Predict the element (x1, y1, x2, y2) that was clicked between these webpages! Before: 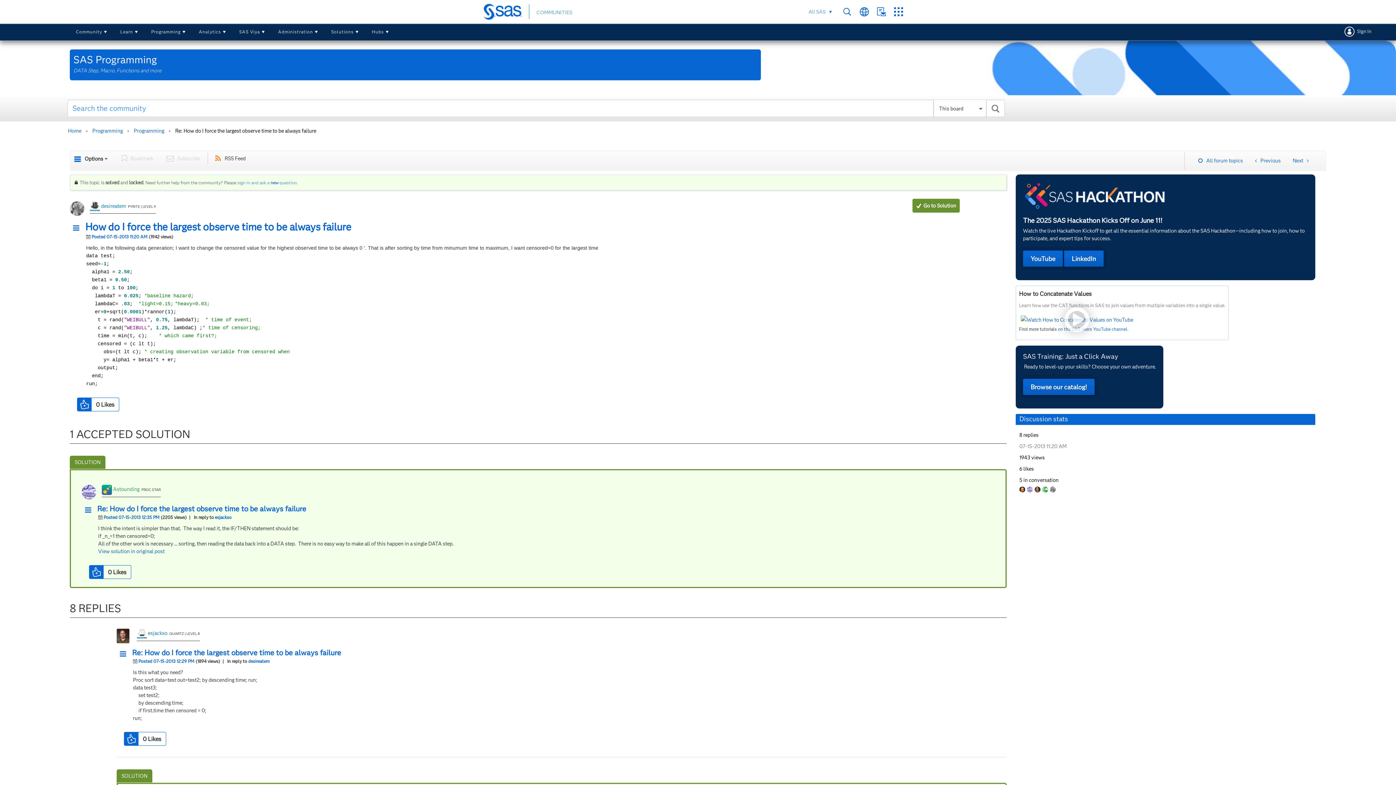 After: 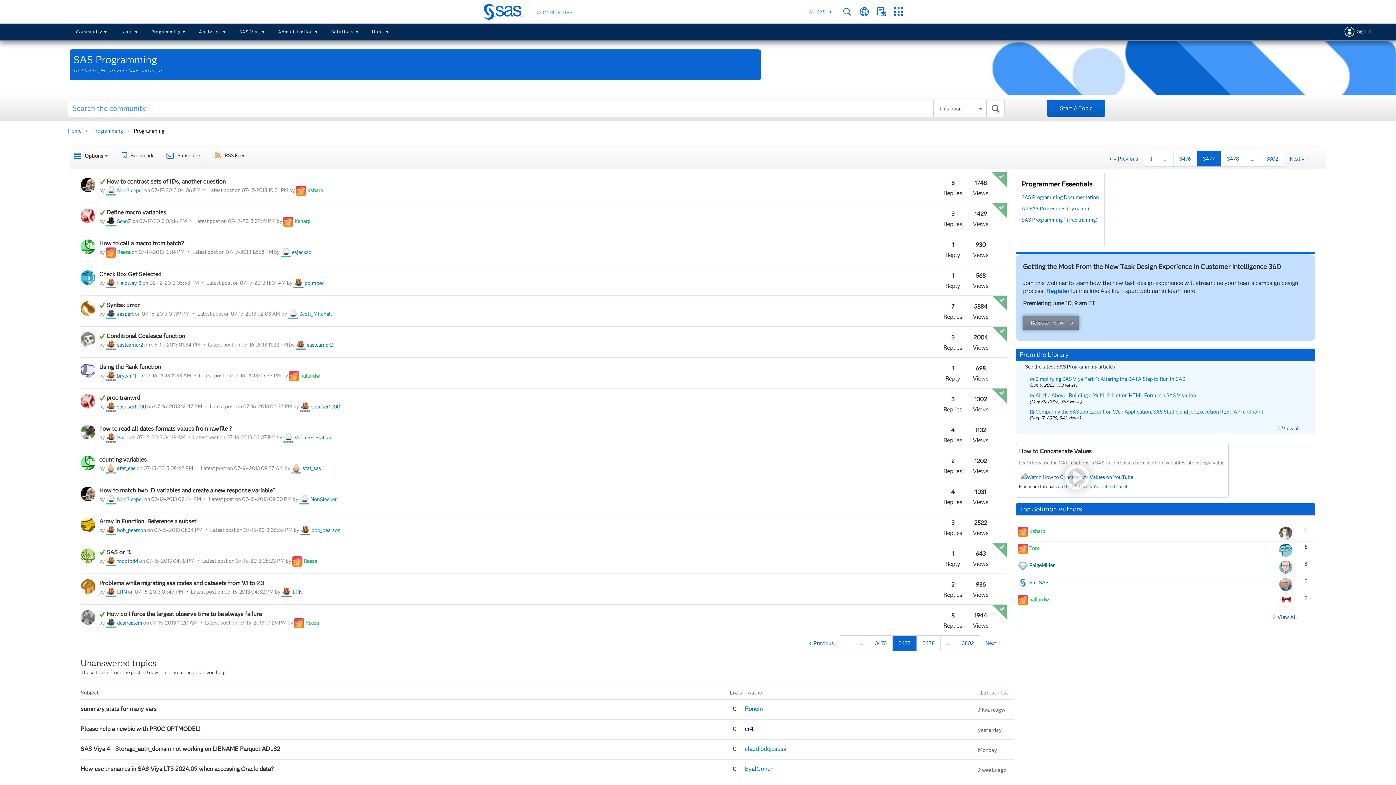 Action: bbox: (1192, 152, 1249, 168) label:   All forum topics